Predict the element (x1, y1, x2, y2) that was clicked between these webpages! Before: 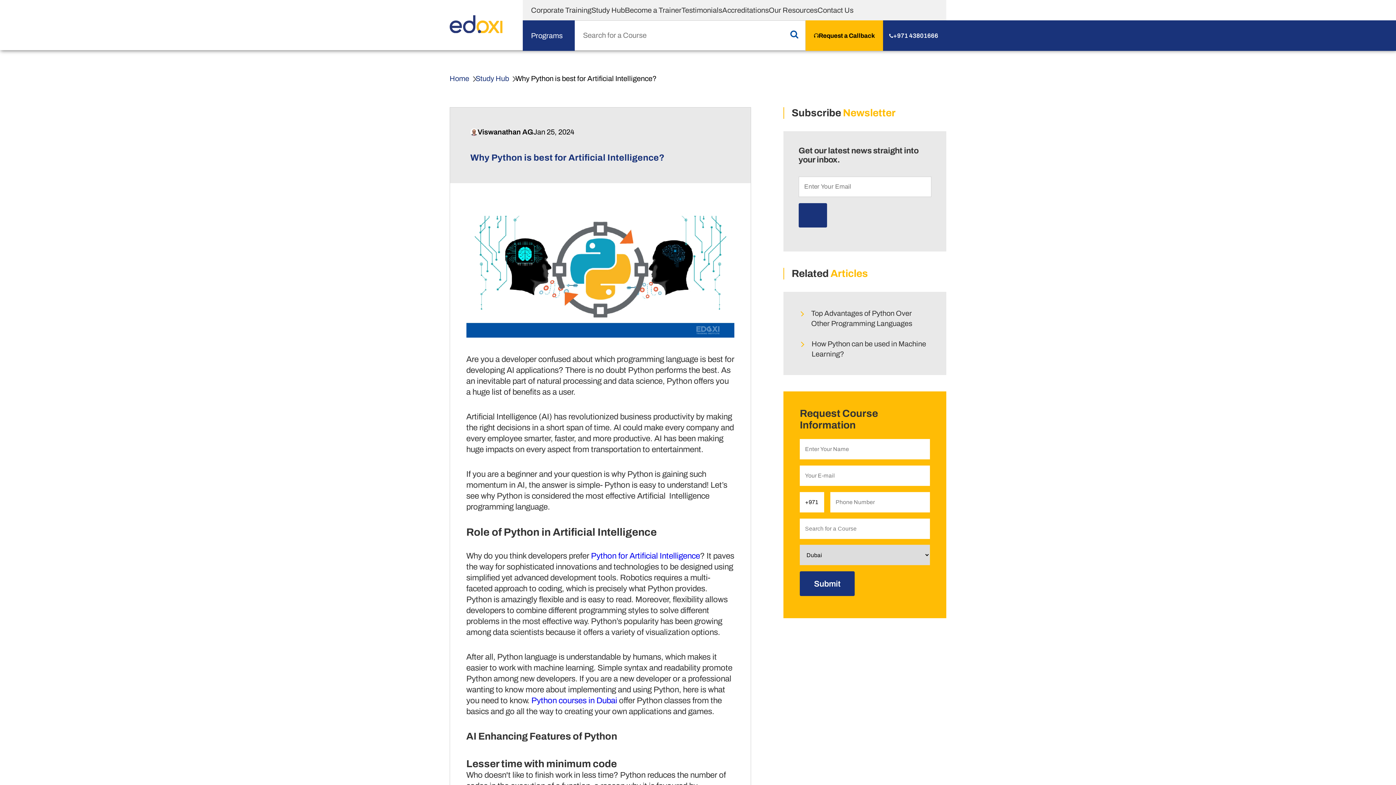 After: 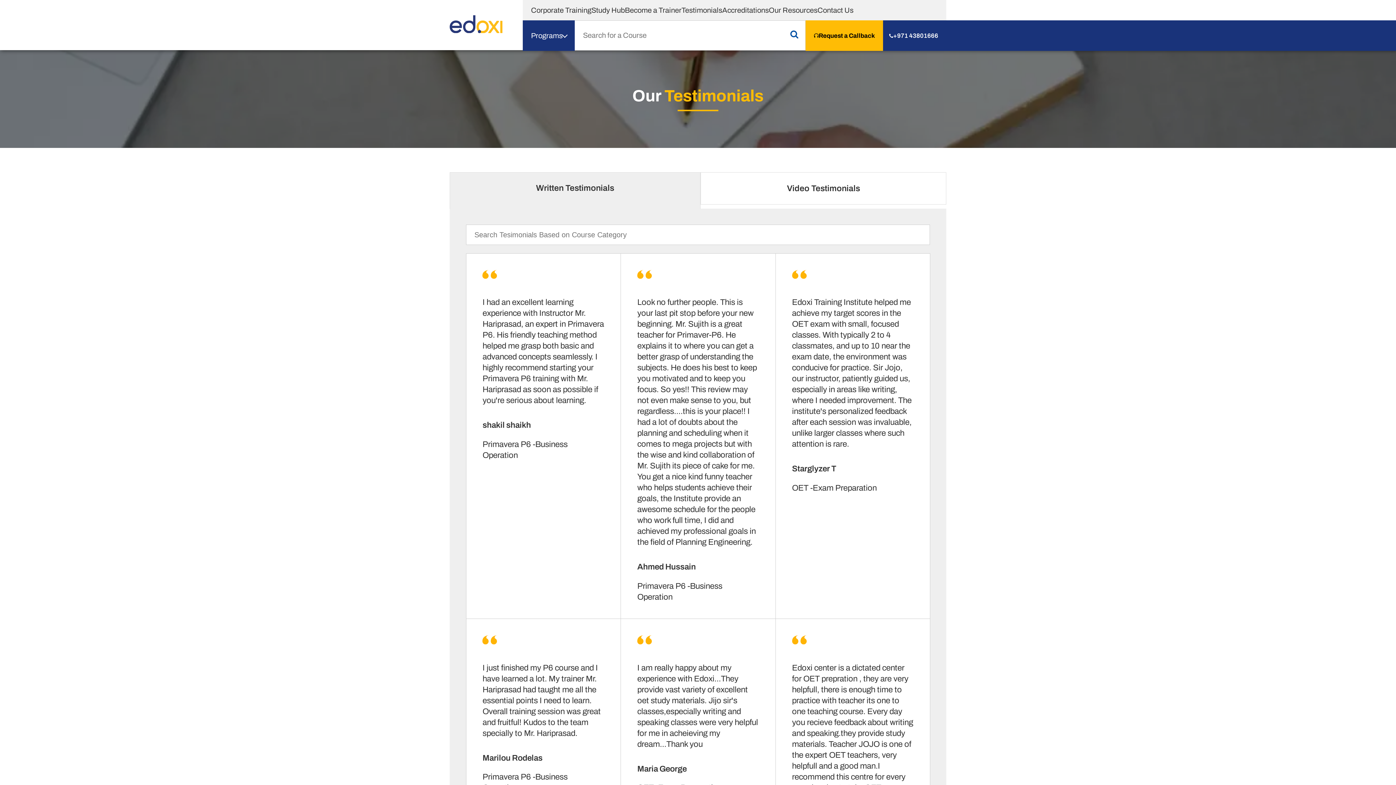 Action: label: Testimonials bbox: (681, 6, 722, 14)